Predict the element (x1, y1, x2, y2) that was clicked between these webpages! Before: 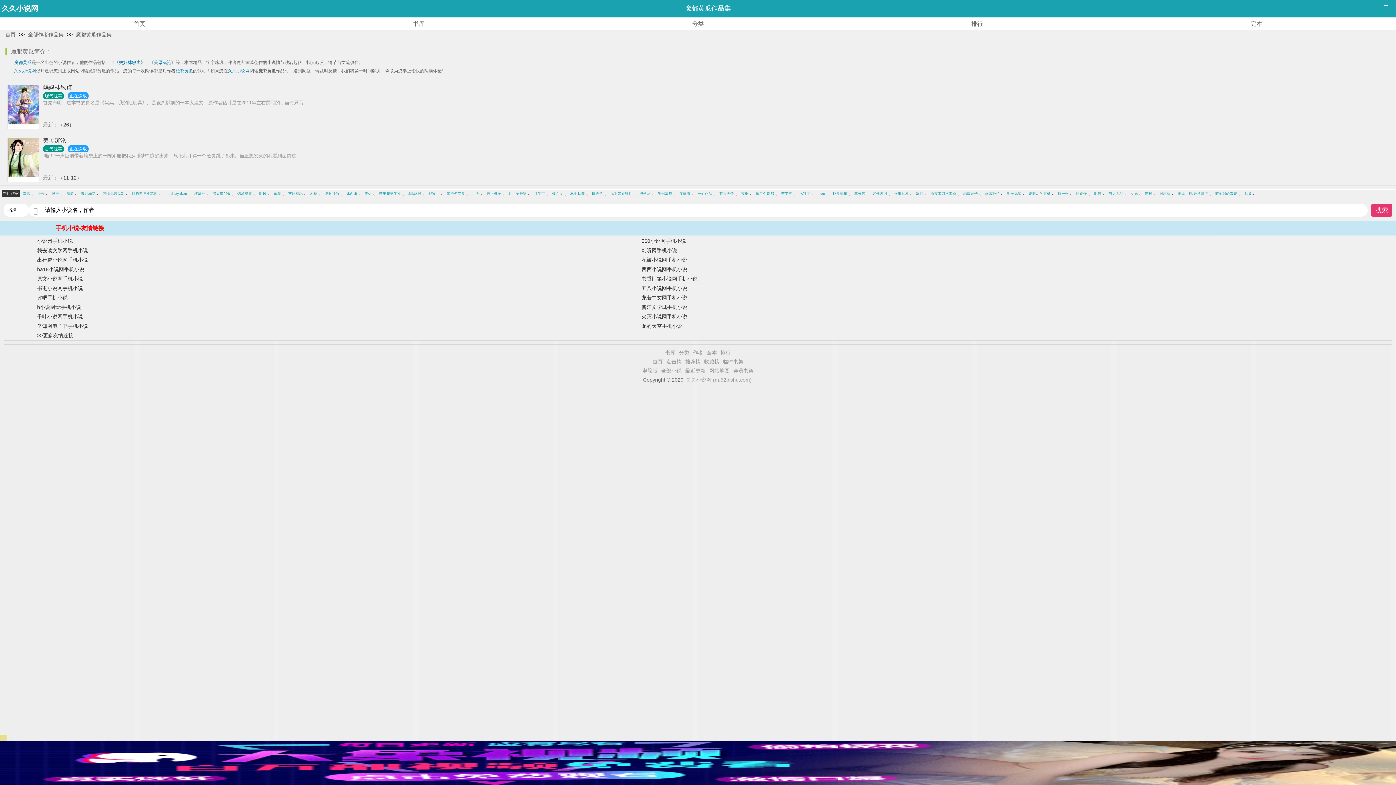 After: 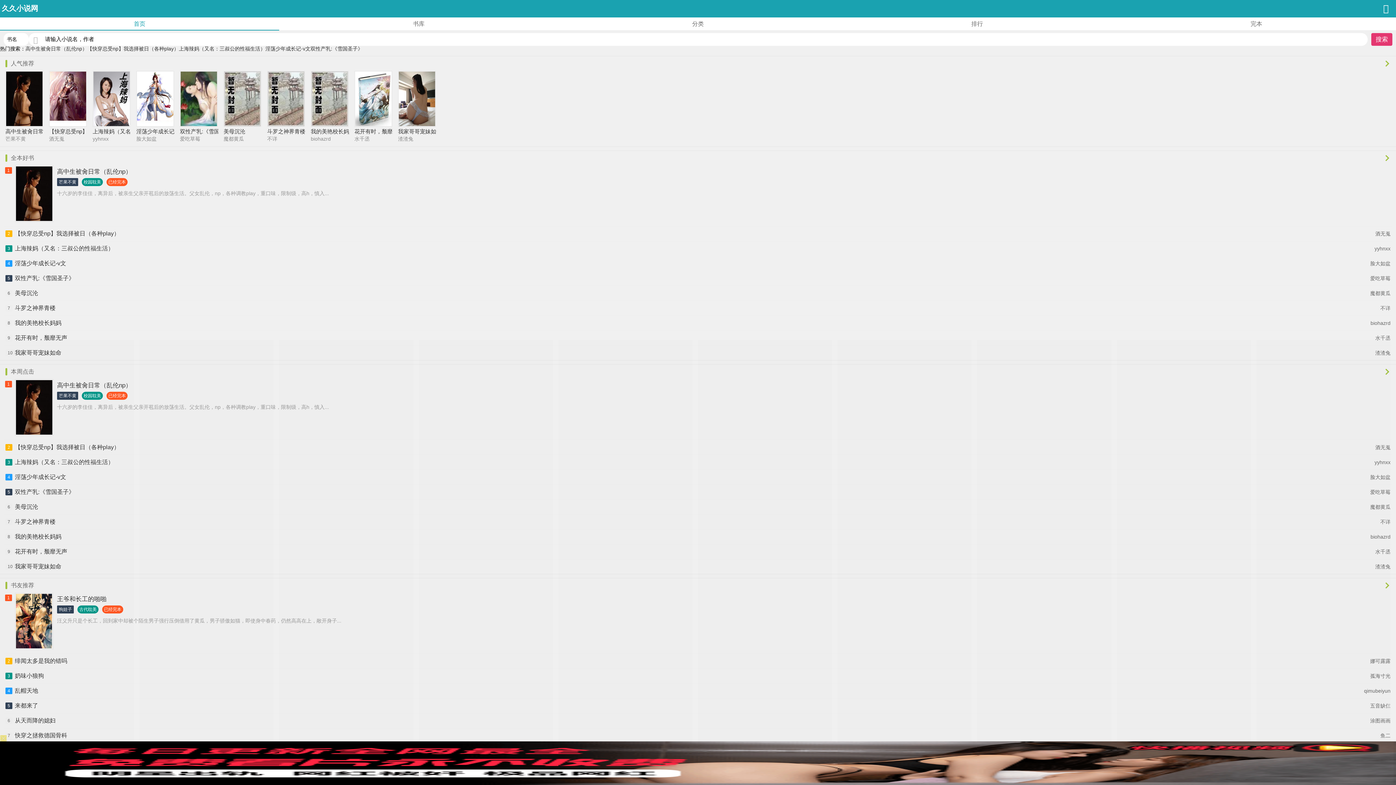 Action: bbox: (0, 17, 279, 29) label: 首页